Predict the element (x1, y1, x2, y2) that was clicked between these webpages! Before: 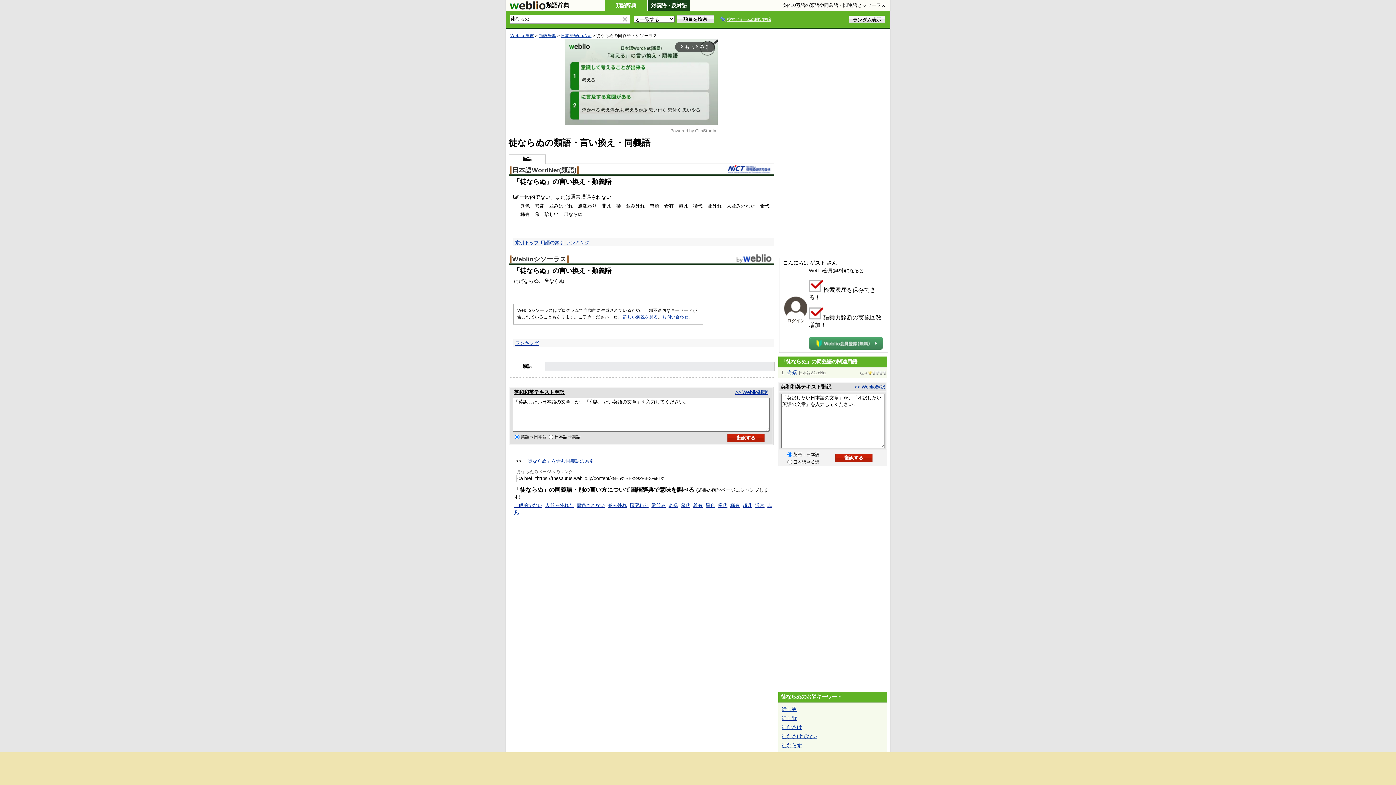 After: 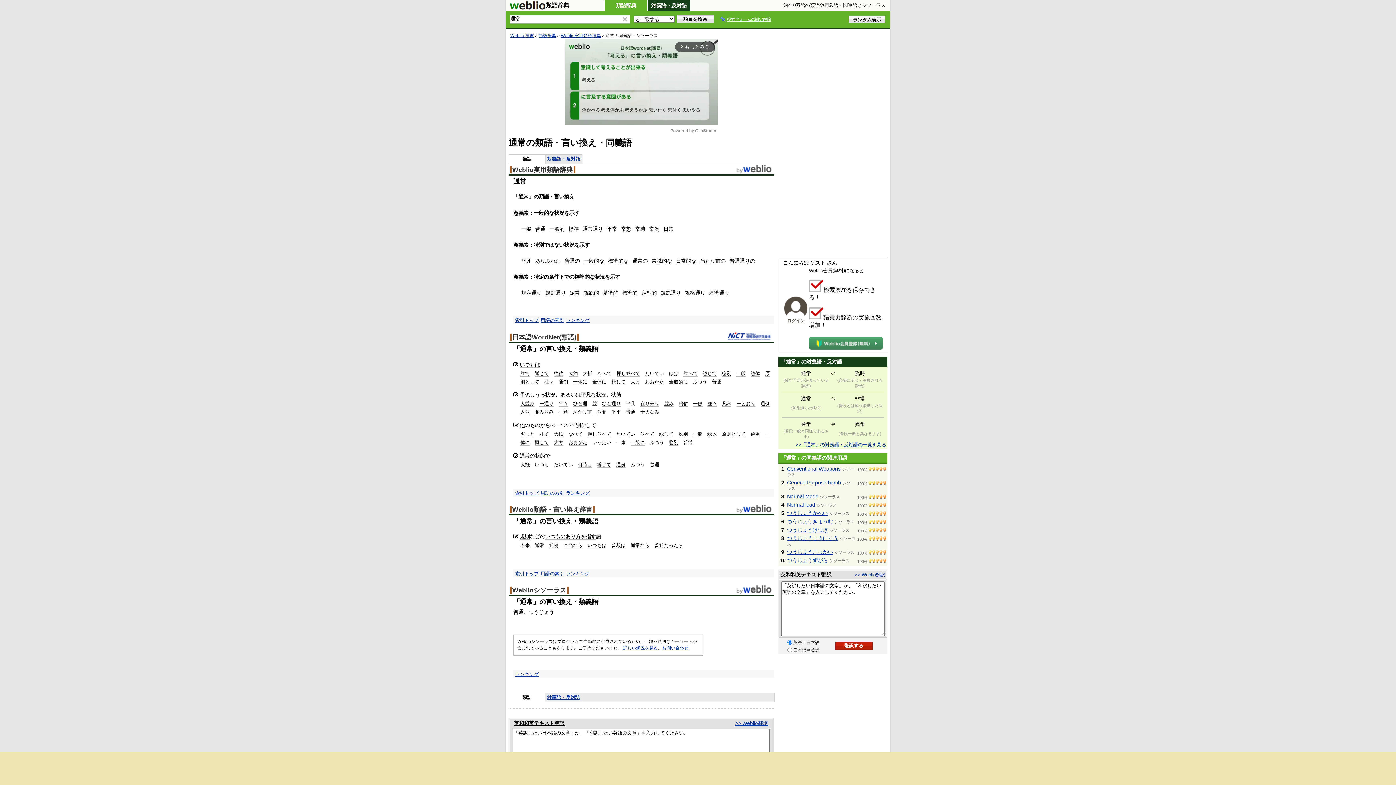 Action: bbox: (570, 194, 580, 200) label: 通常